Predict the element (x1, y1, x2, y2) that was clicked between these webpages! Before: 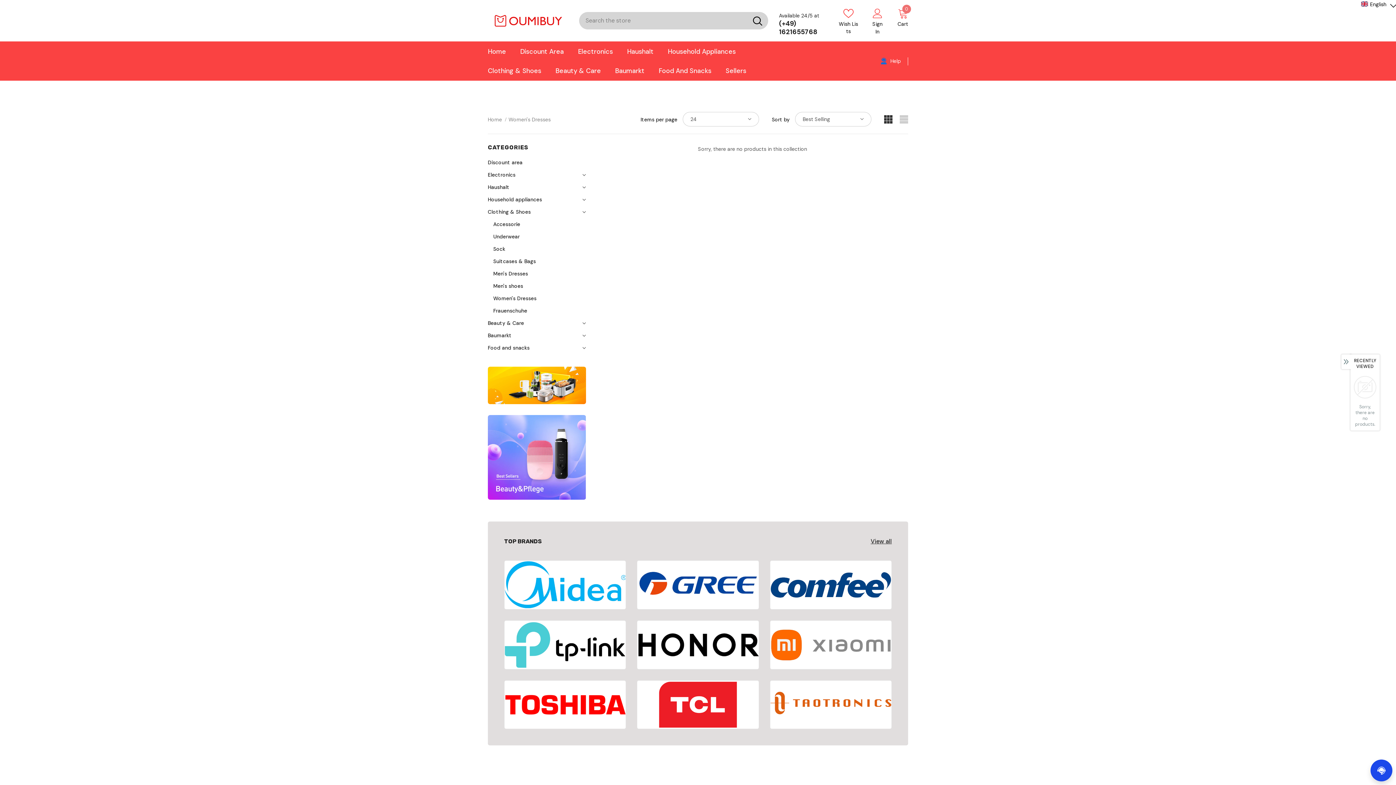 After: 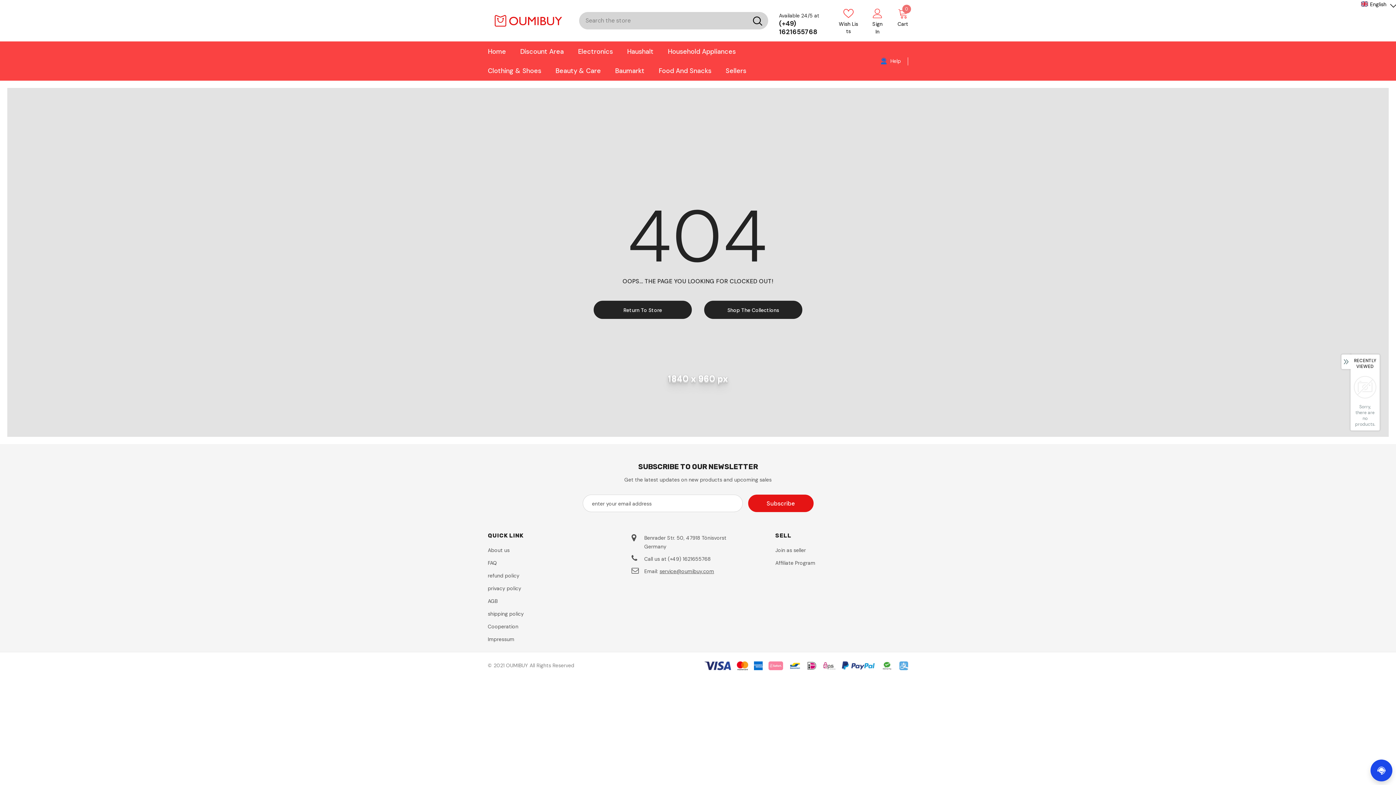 Action: label: View all bbox: (870, 537, 892, 545)